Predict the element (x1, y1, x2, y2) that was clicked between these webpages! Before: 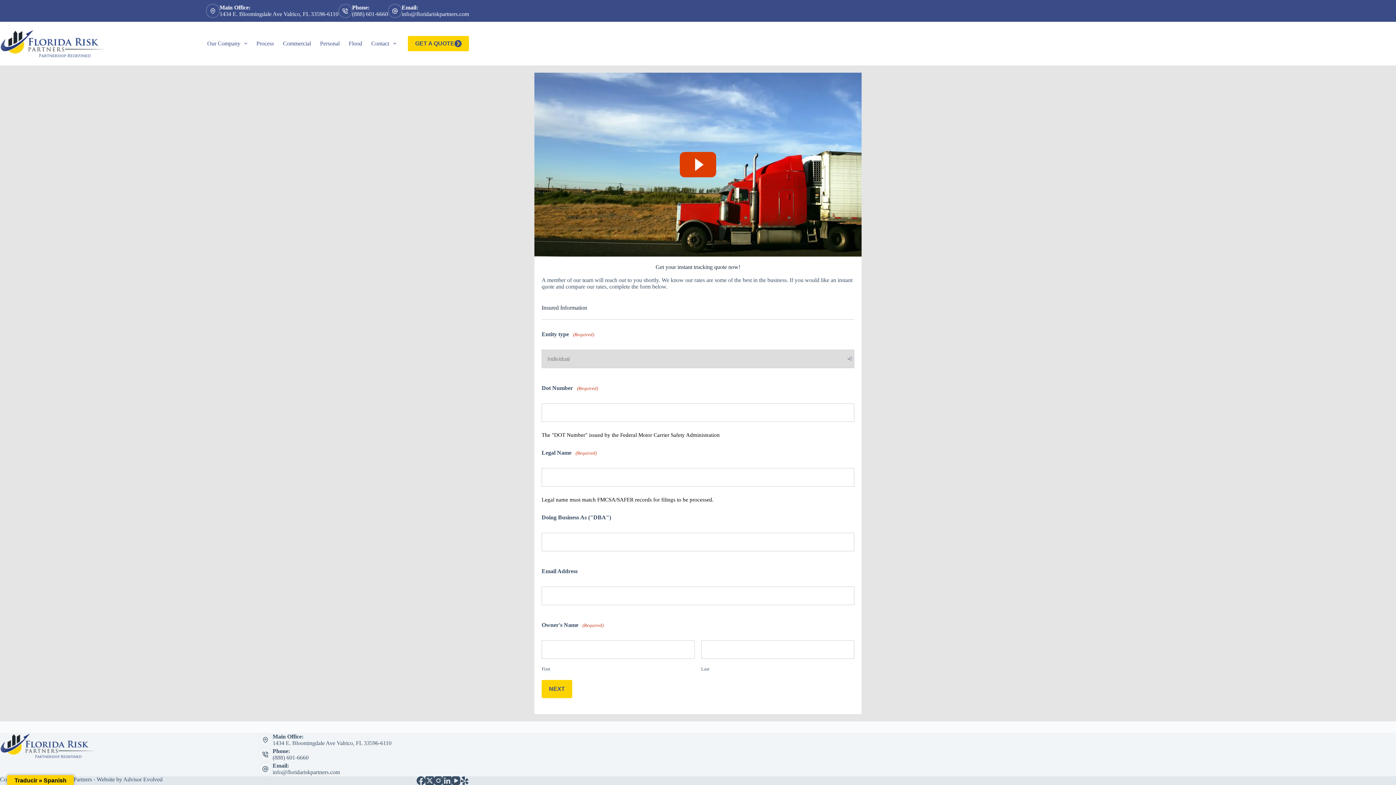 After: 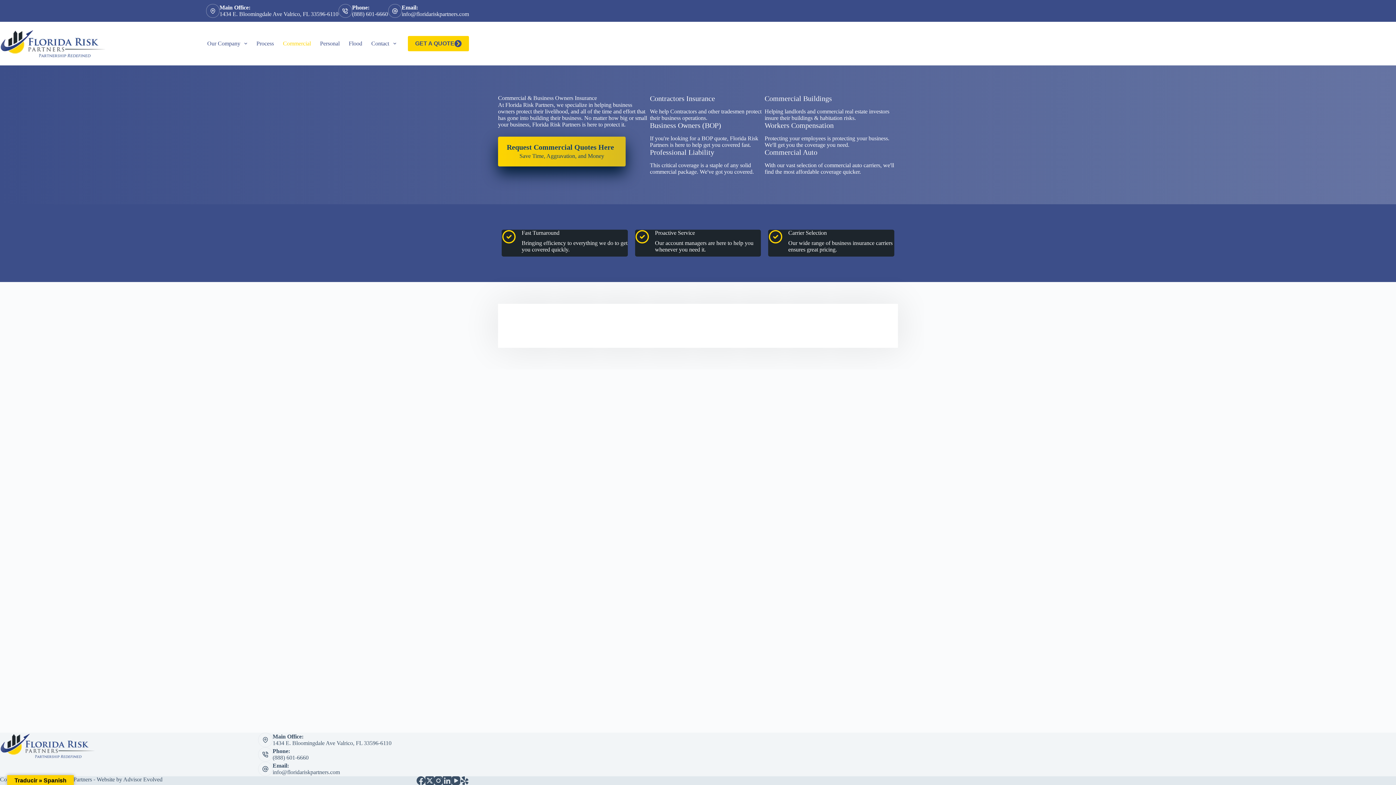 Action: label: Commercial bbox: (278, 21, 315, 65)